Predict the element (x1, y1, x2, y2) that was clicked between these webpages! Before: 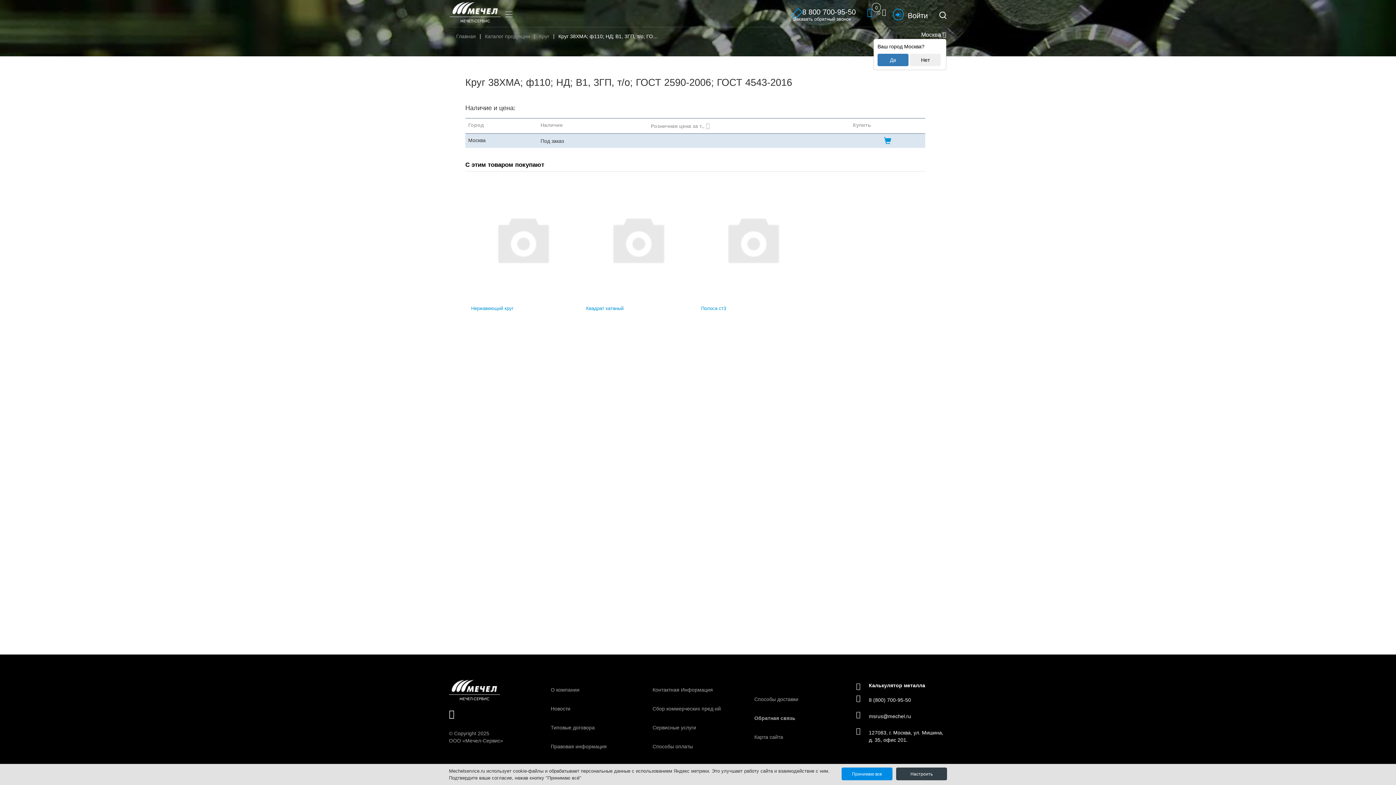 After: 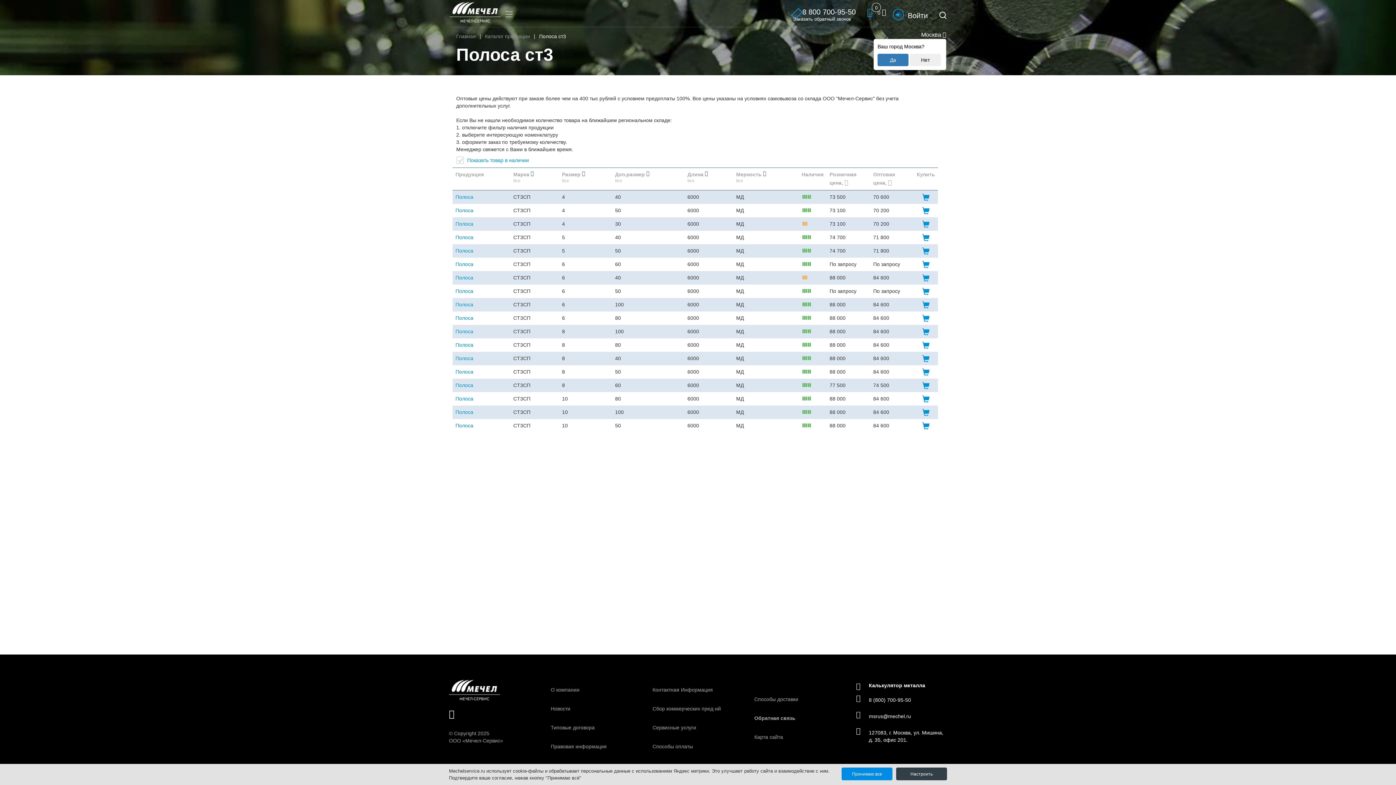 Action: bbox: (701, 305, 726, 311) label: Полоса ст3